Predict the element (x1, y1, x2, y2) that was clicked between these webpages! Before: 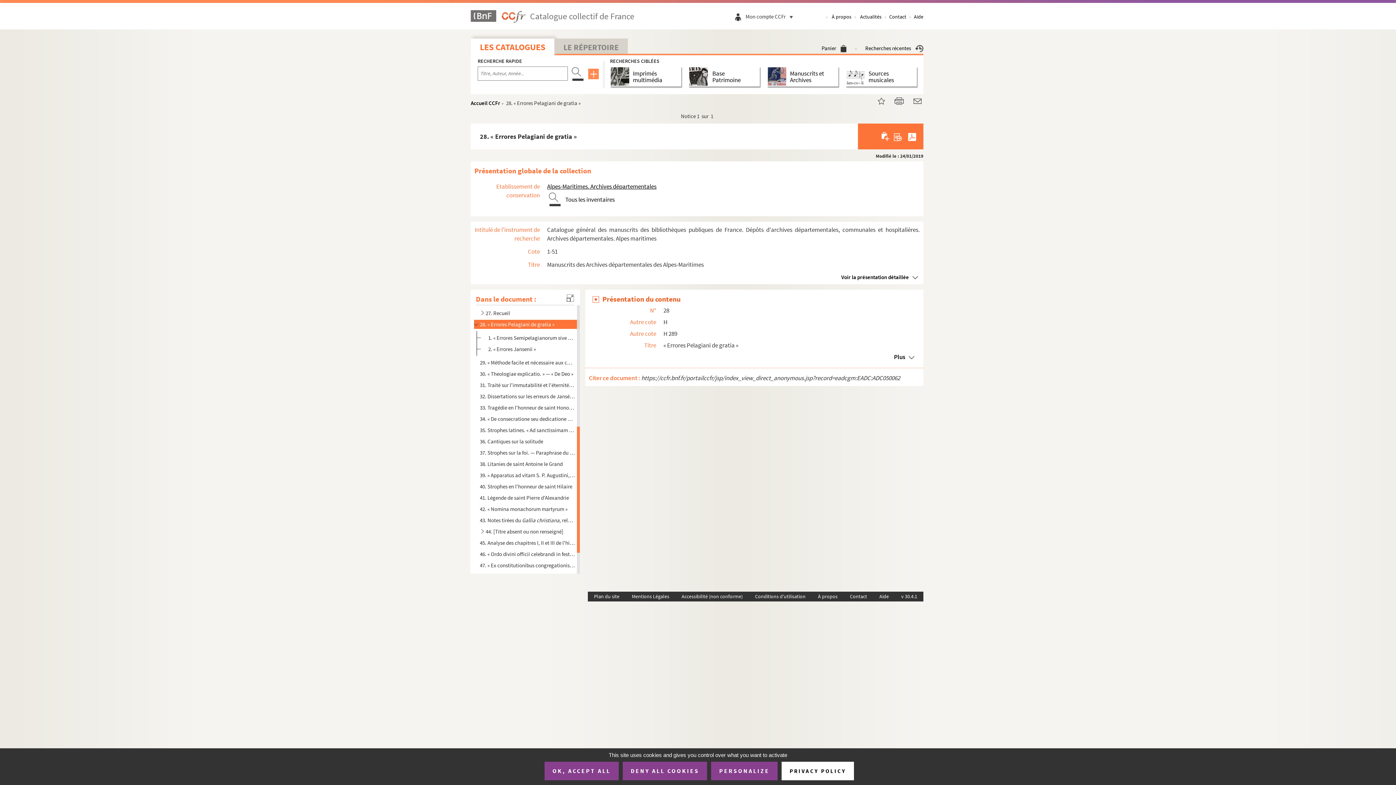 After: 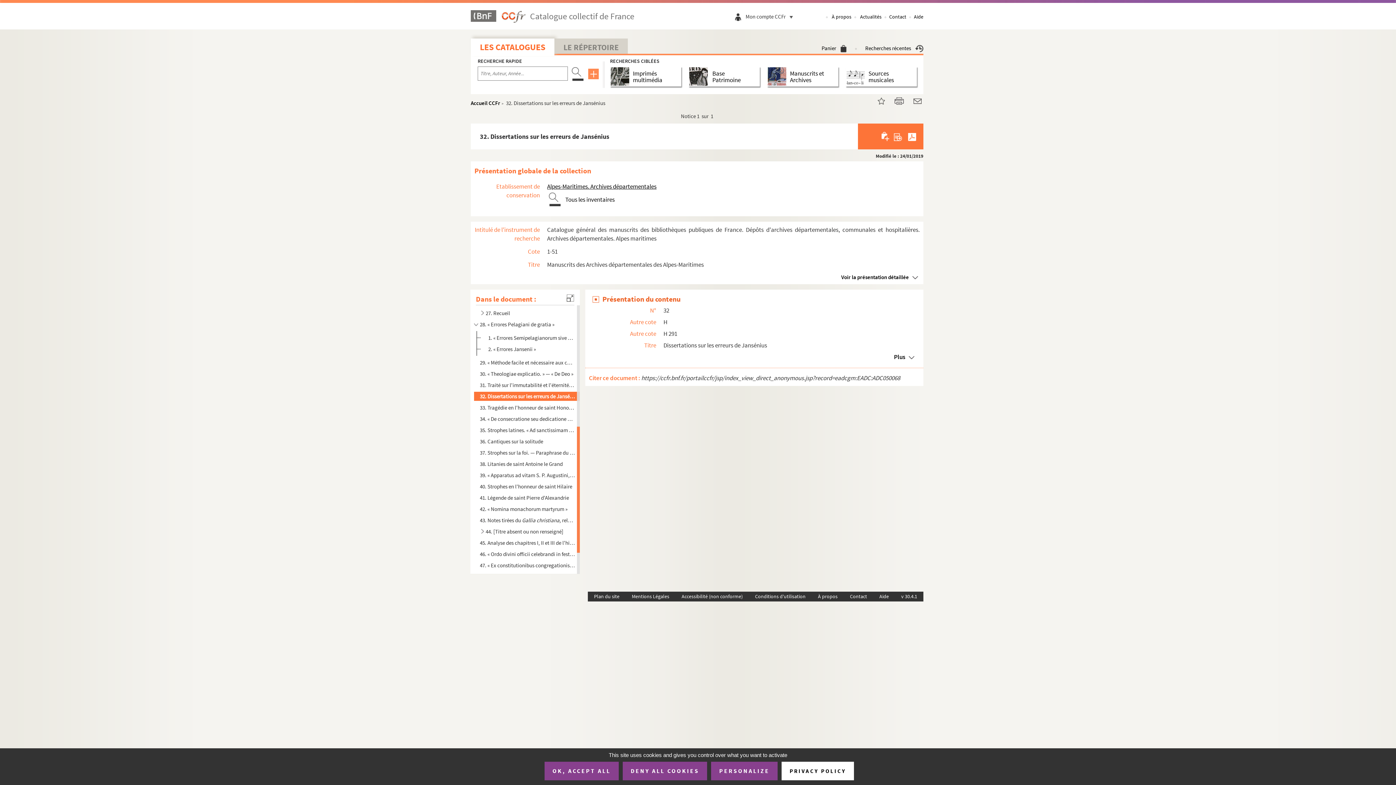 Action: label: 32. Dissertations sur les erreurs de Jansénius bbox: (480, 392, 575, 401)